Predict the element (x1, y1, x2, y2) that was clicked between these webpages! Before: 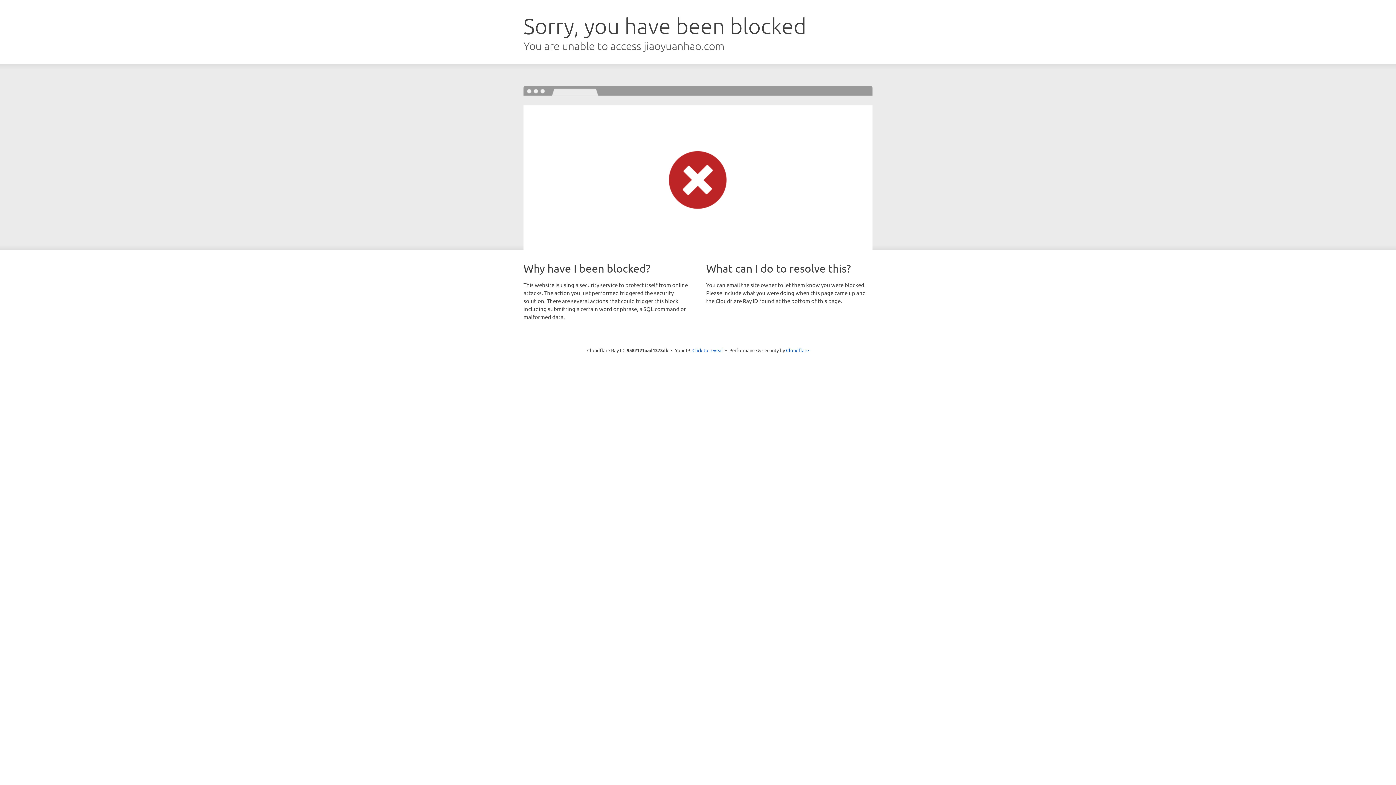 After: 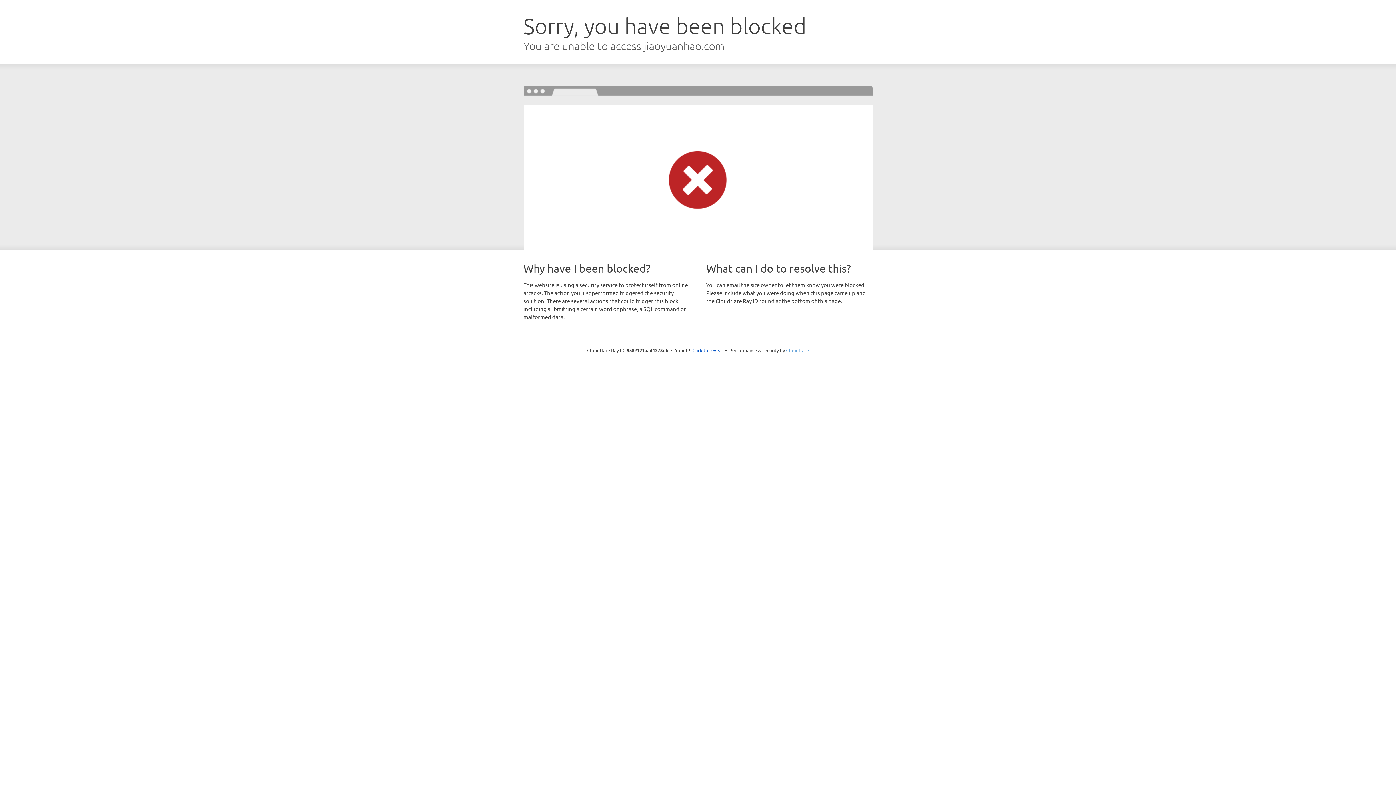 Action: label: Cloudflare bbox: (786, 347, 809, 353)